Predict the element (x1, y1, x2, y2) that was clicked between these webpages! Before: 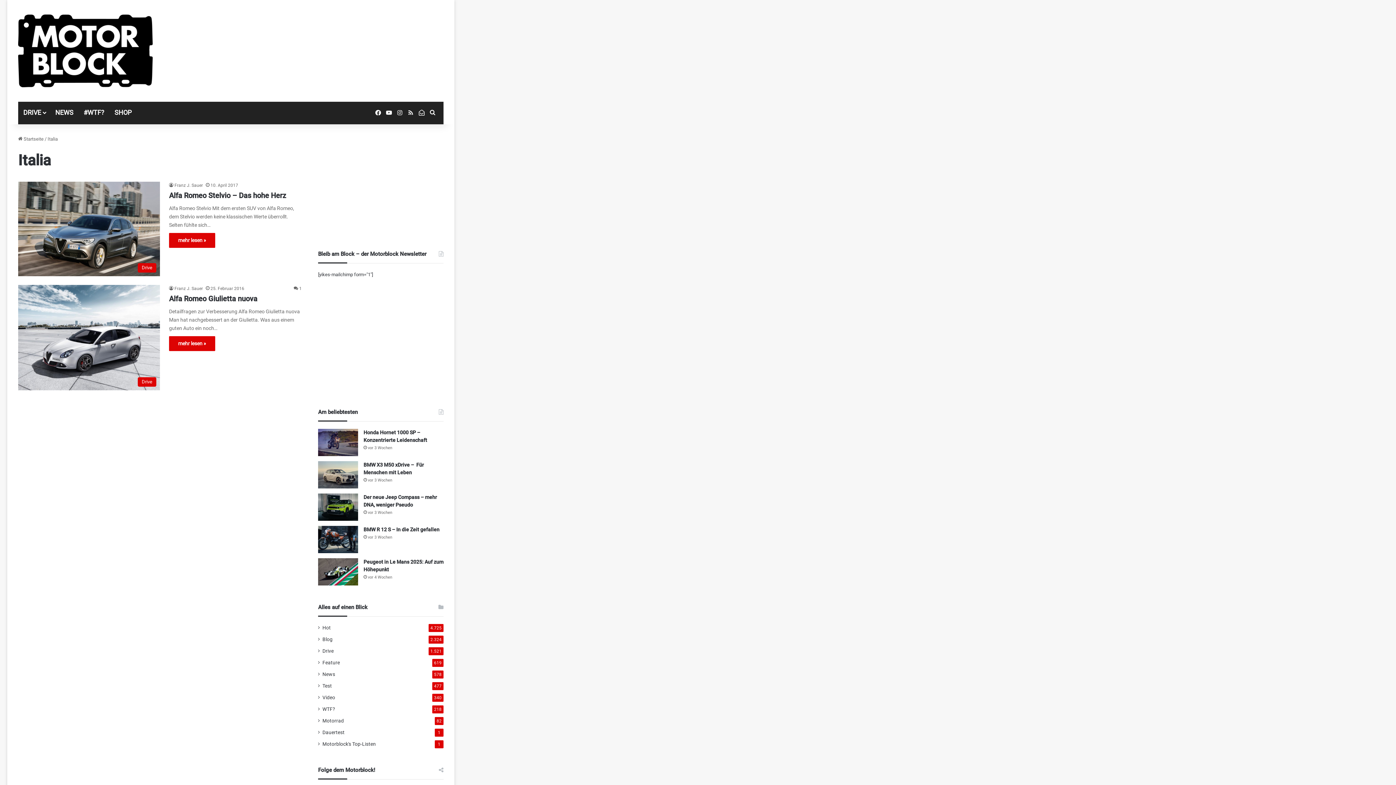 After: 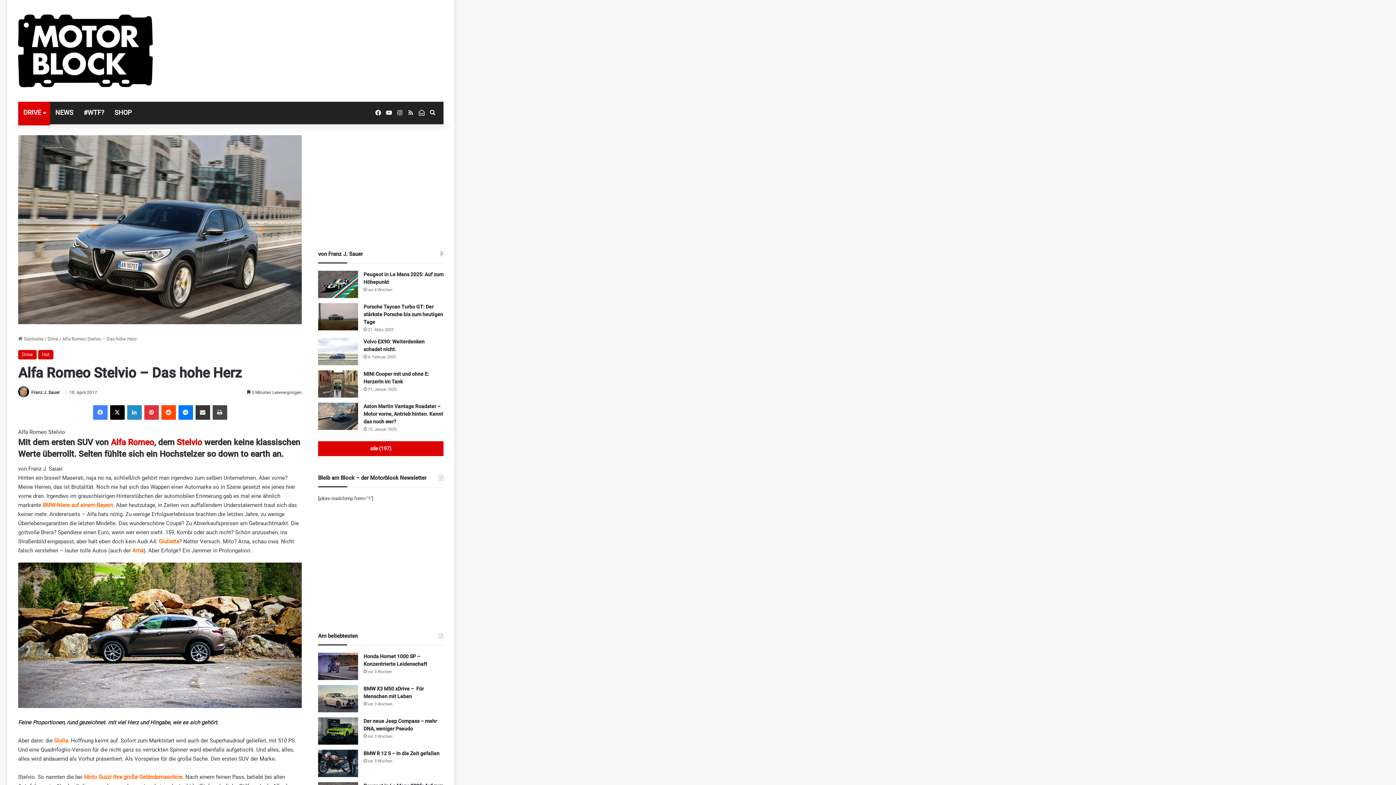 Action: bbox: (18, 181, 160, 276) label: Alfa Romeo Stelvio – Das hohe Herz